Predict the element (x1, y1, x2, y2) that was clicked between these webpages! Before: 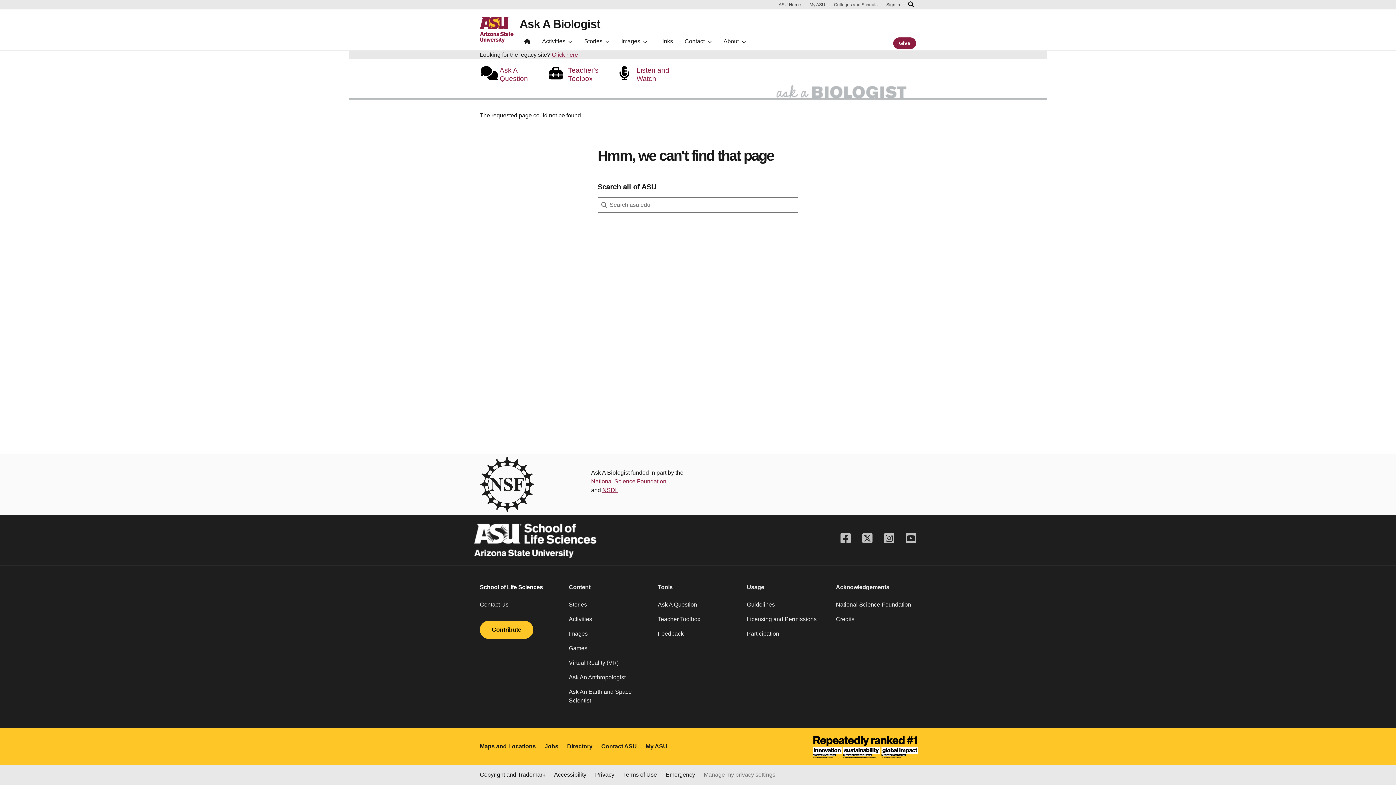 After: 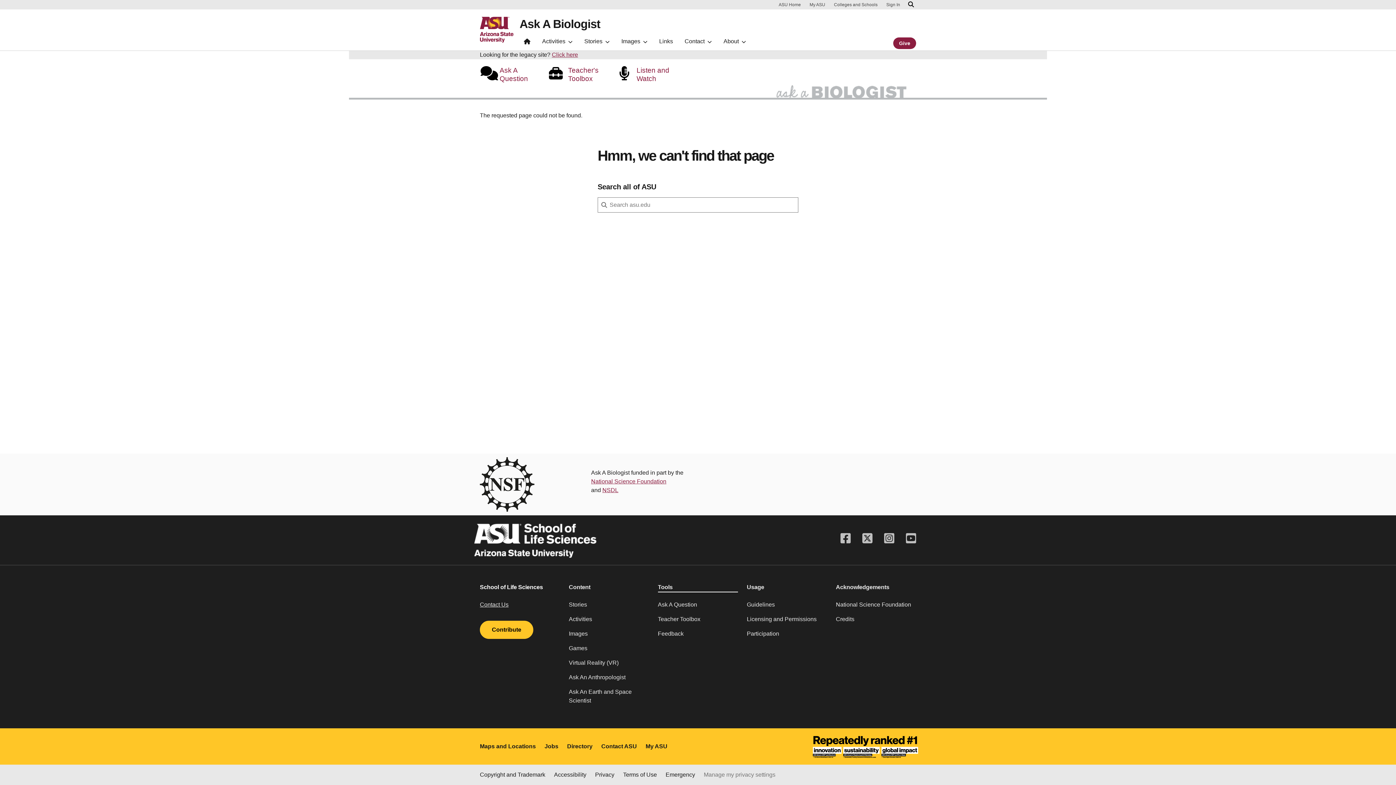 Action: bbox: (658, 583, 738, 592) label: Tools